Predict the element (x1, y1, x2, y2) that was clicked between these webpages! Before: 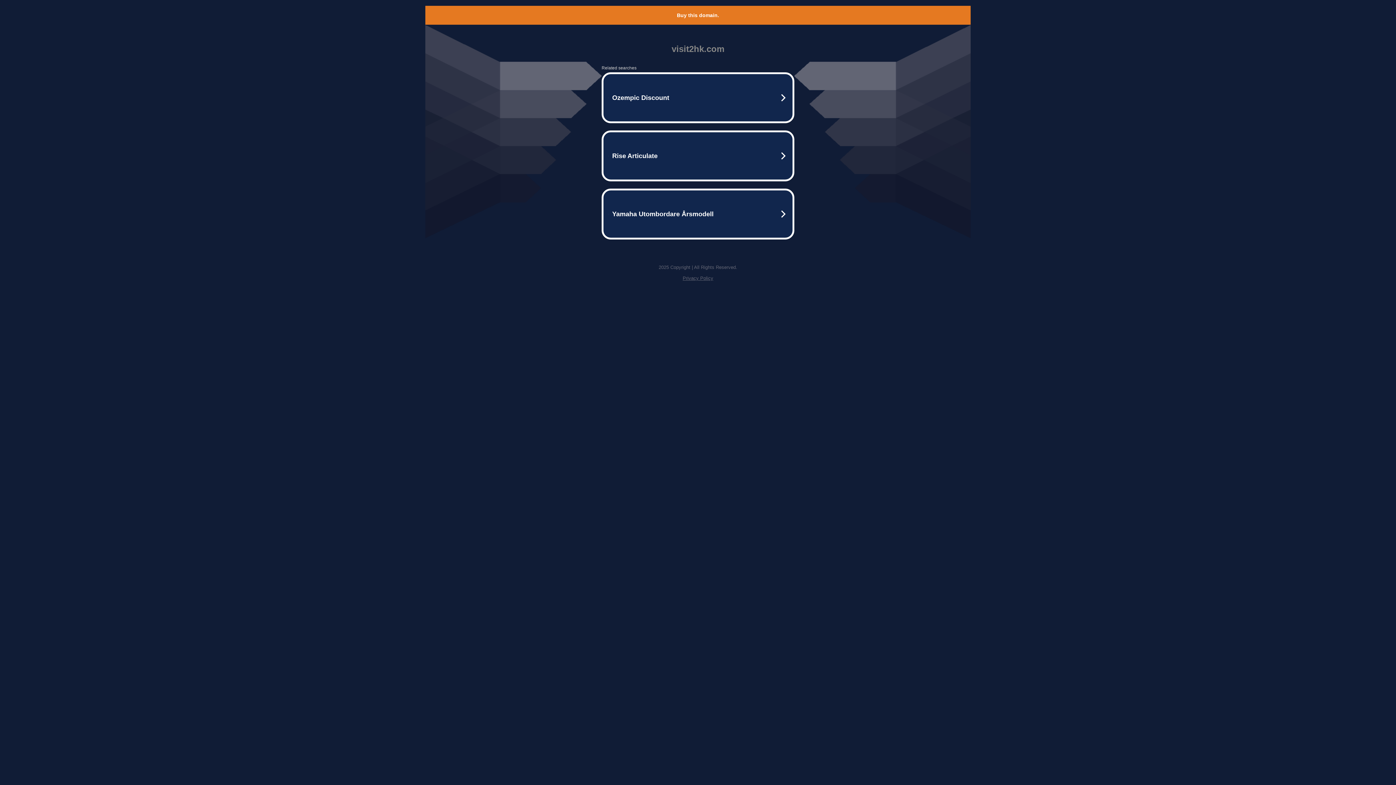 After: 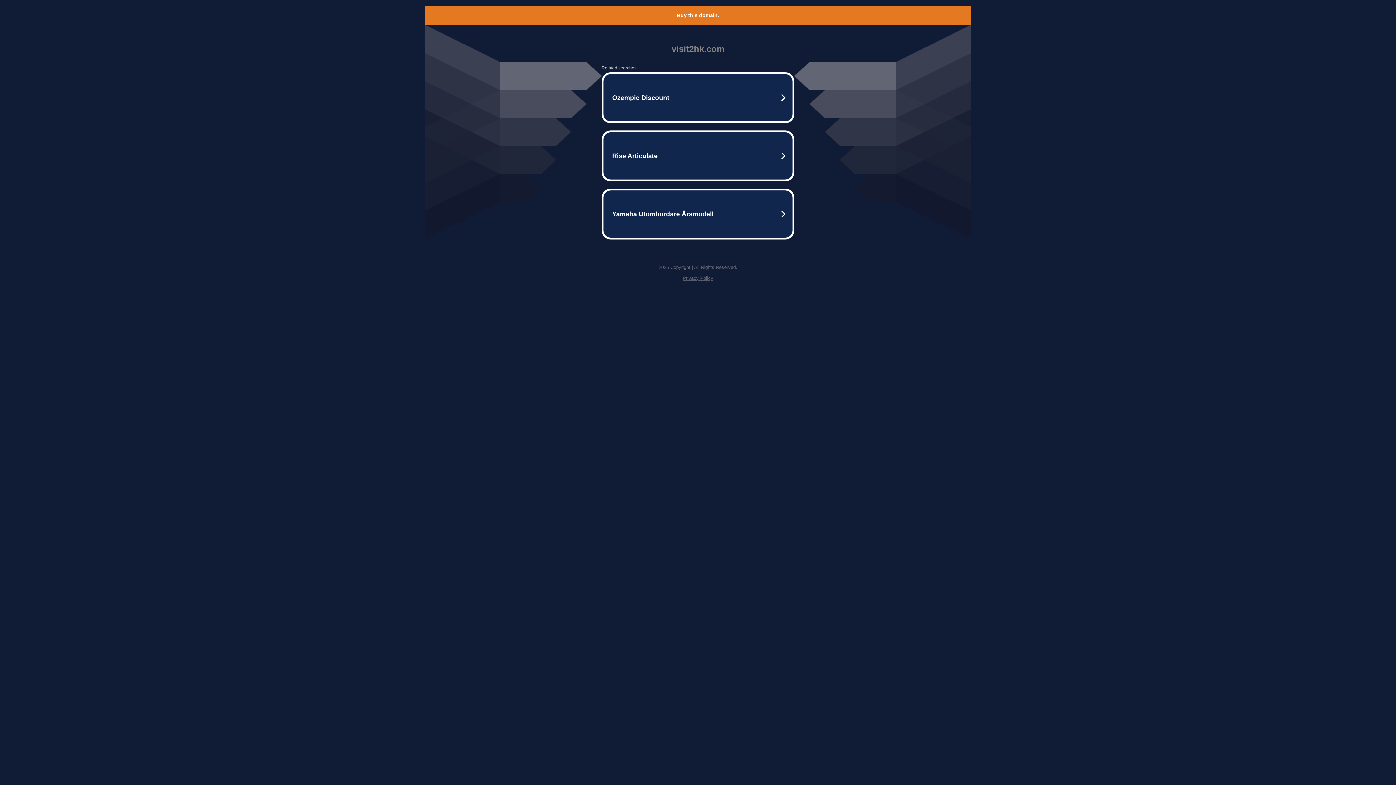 Action: label: Privacy Policy bbox: (682, 275, 713, 281)